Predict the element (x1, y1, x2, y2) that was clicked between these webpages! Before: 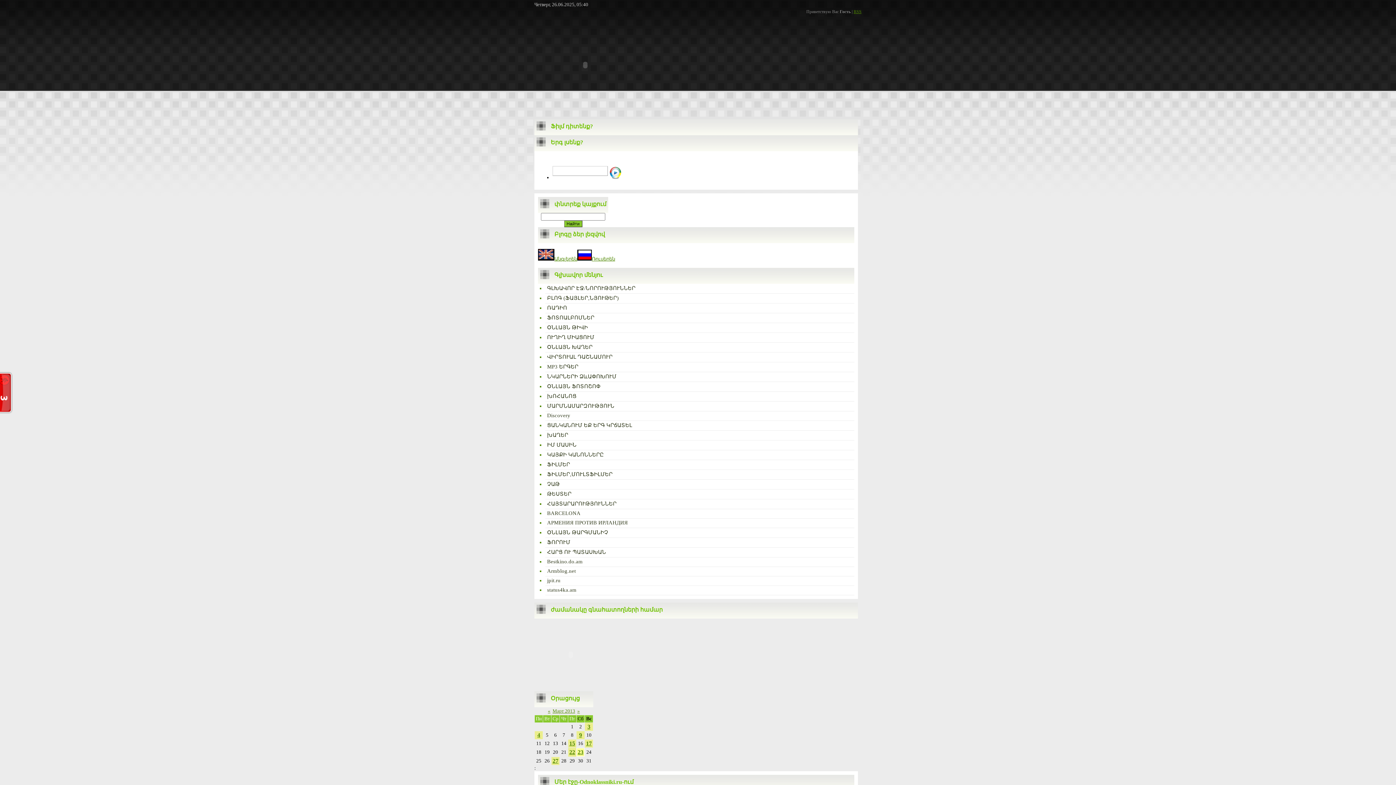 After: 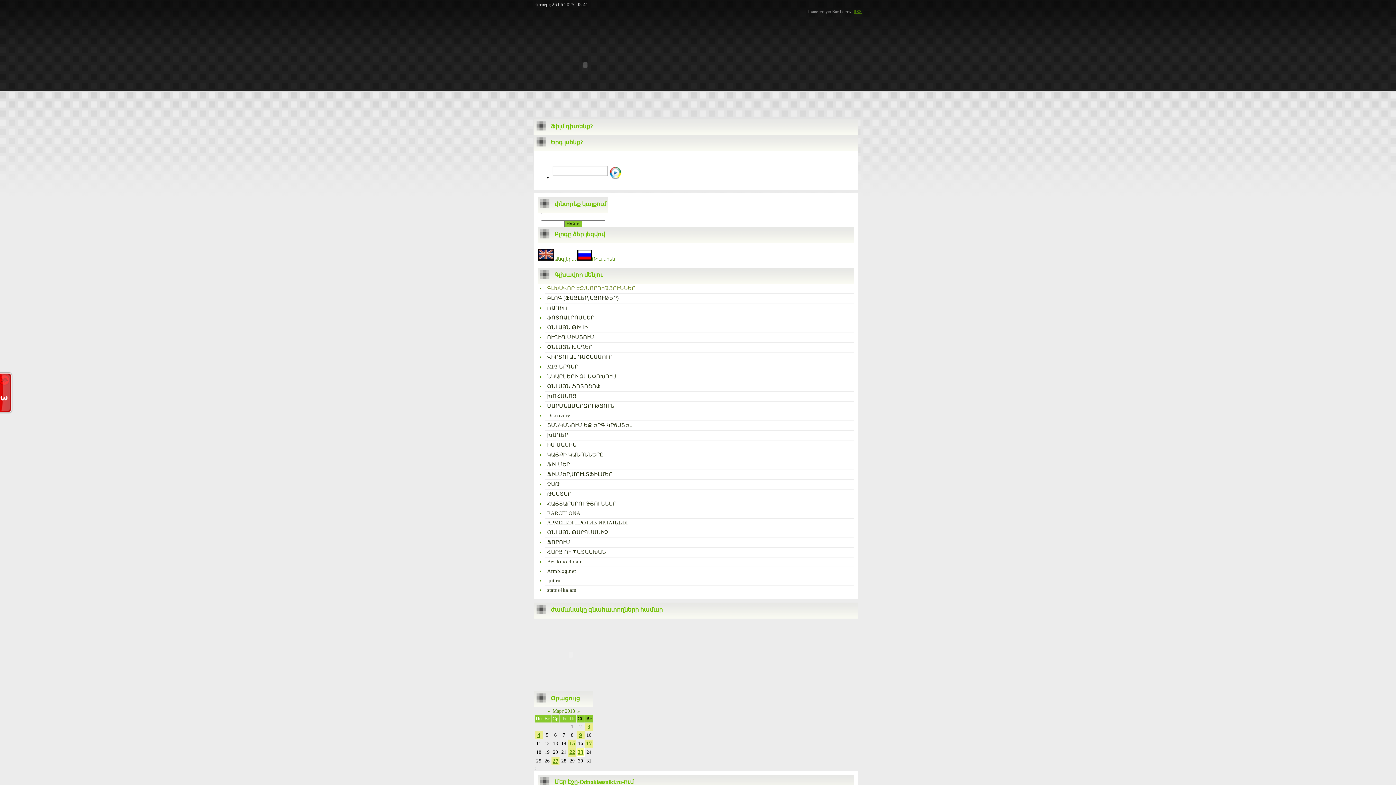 Action: bbox: (577, 749, 583, 755) label: 23